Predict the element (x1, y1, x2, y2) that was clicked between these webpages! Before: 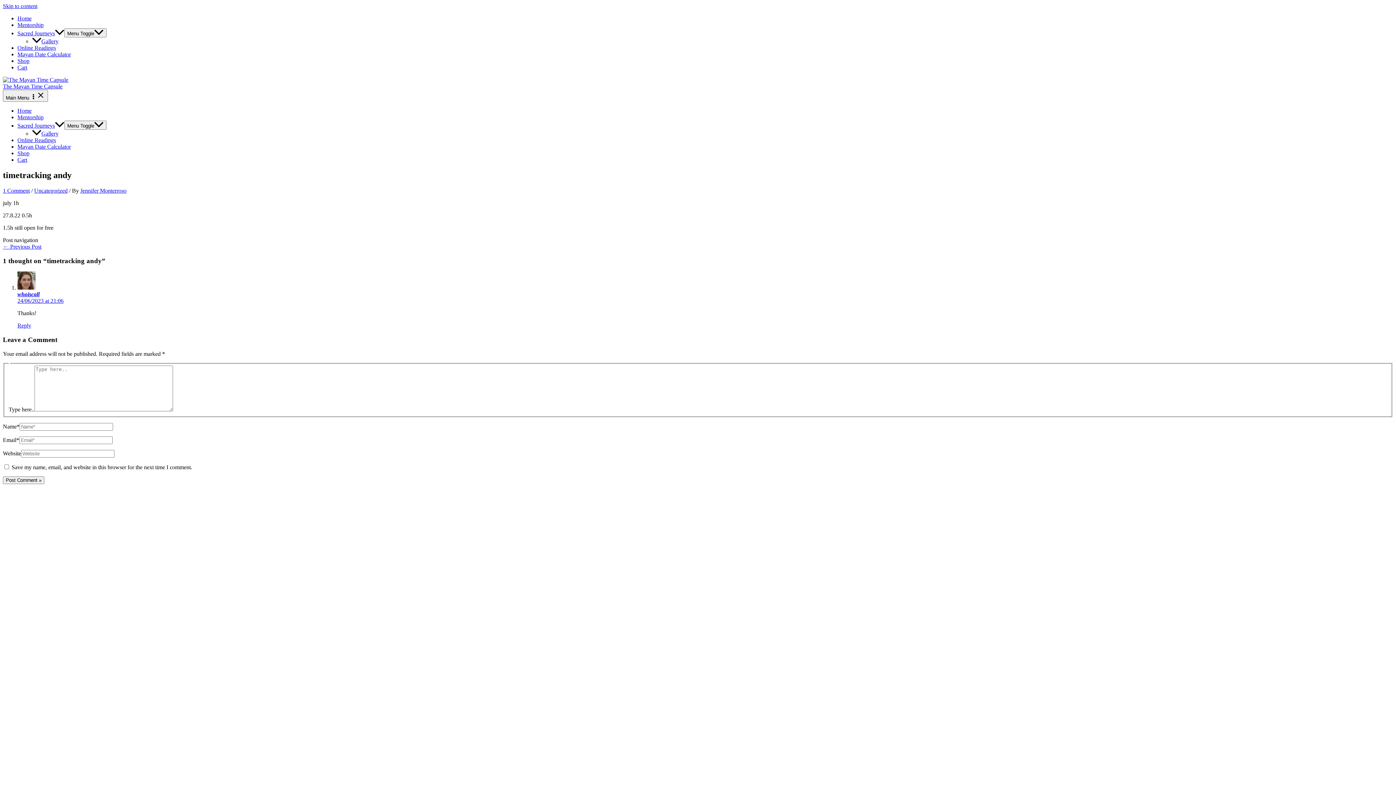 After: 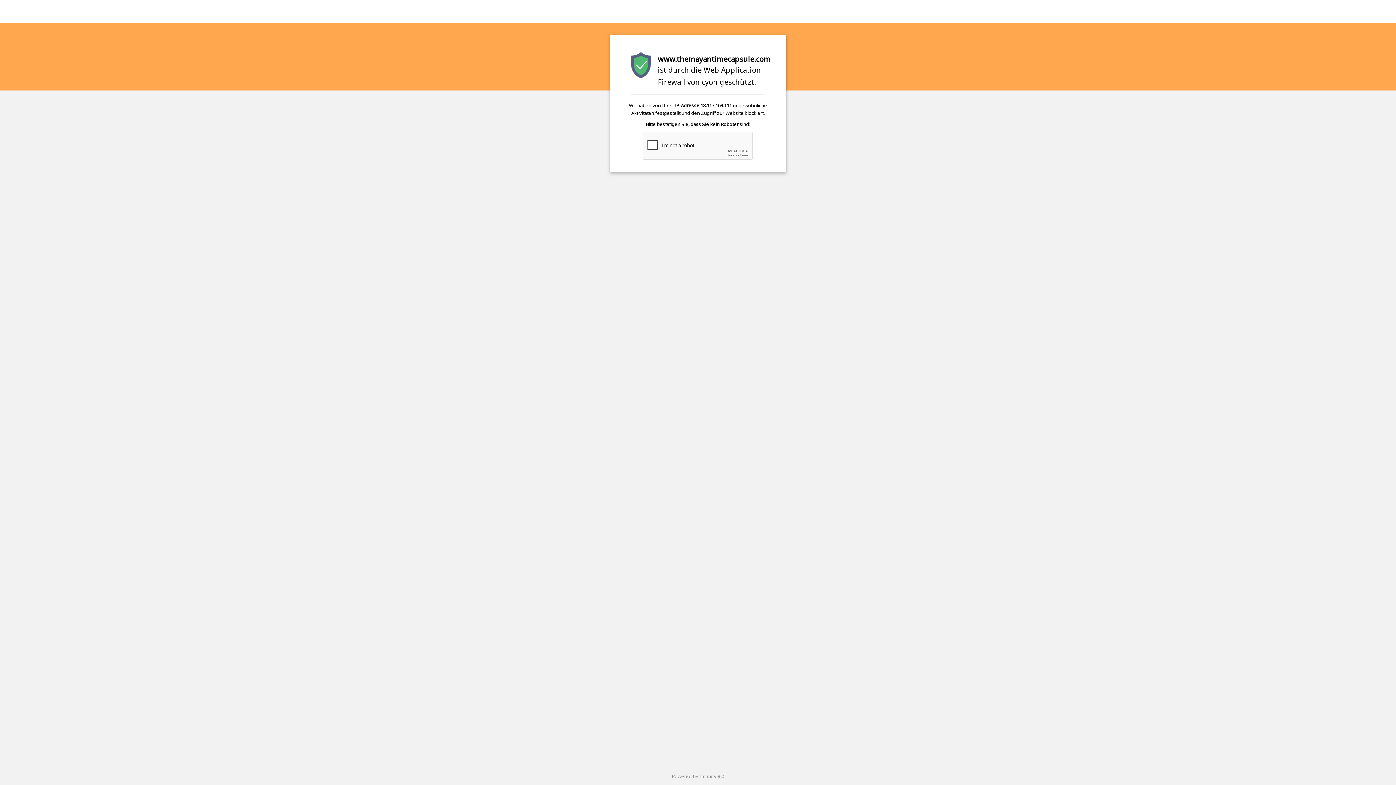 Action: label: Shop bbox: (17, 57, 29, 64)